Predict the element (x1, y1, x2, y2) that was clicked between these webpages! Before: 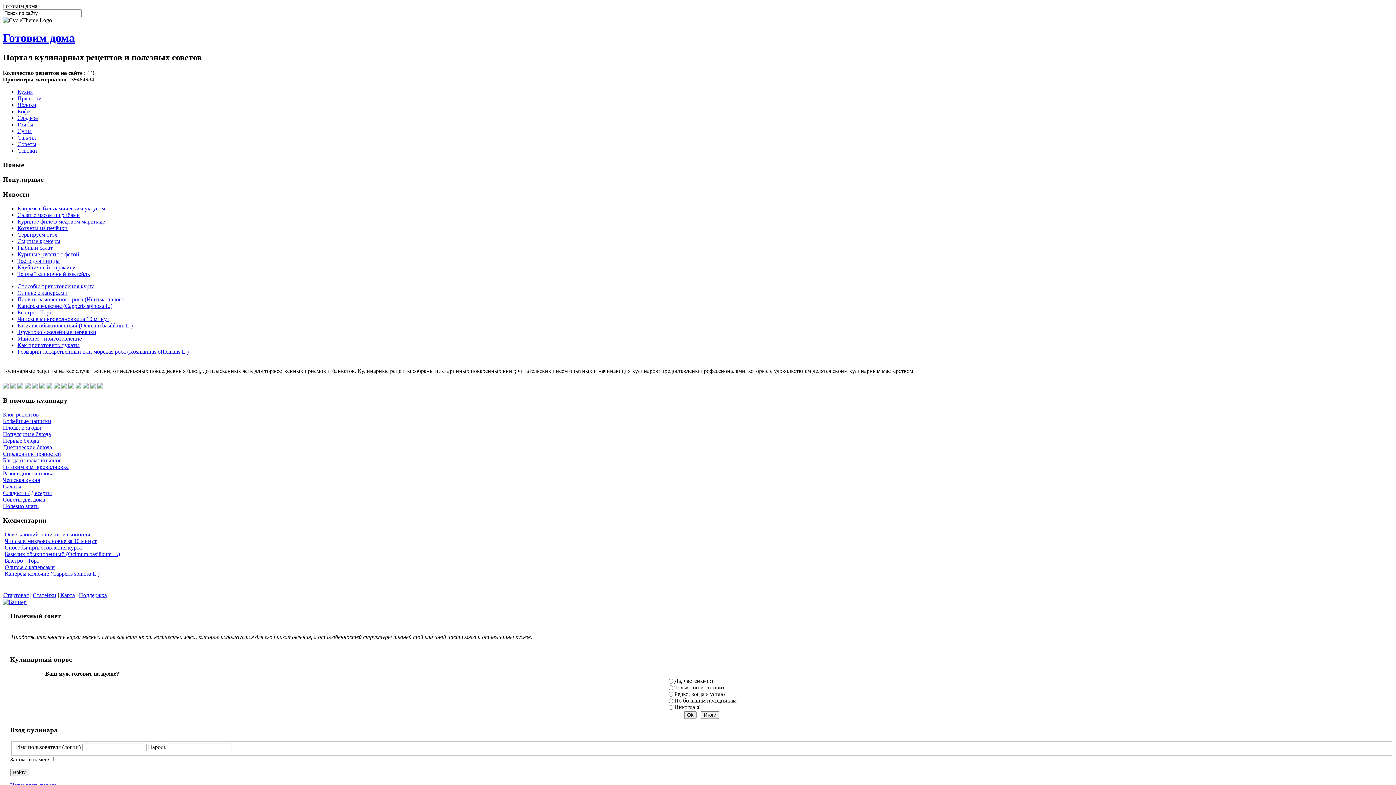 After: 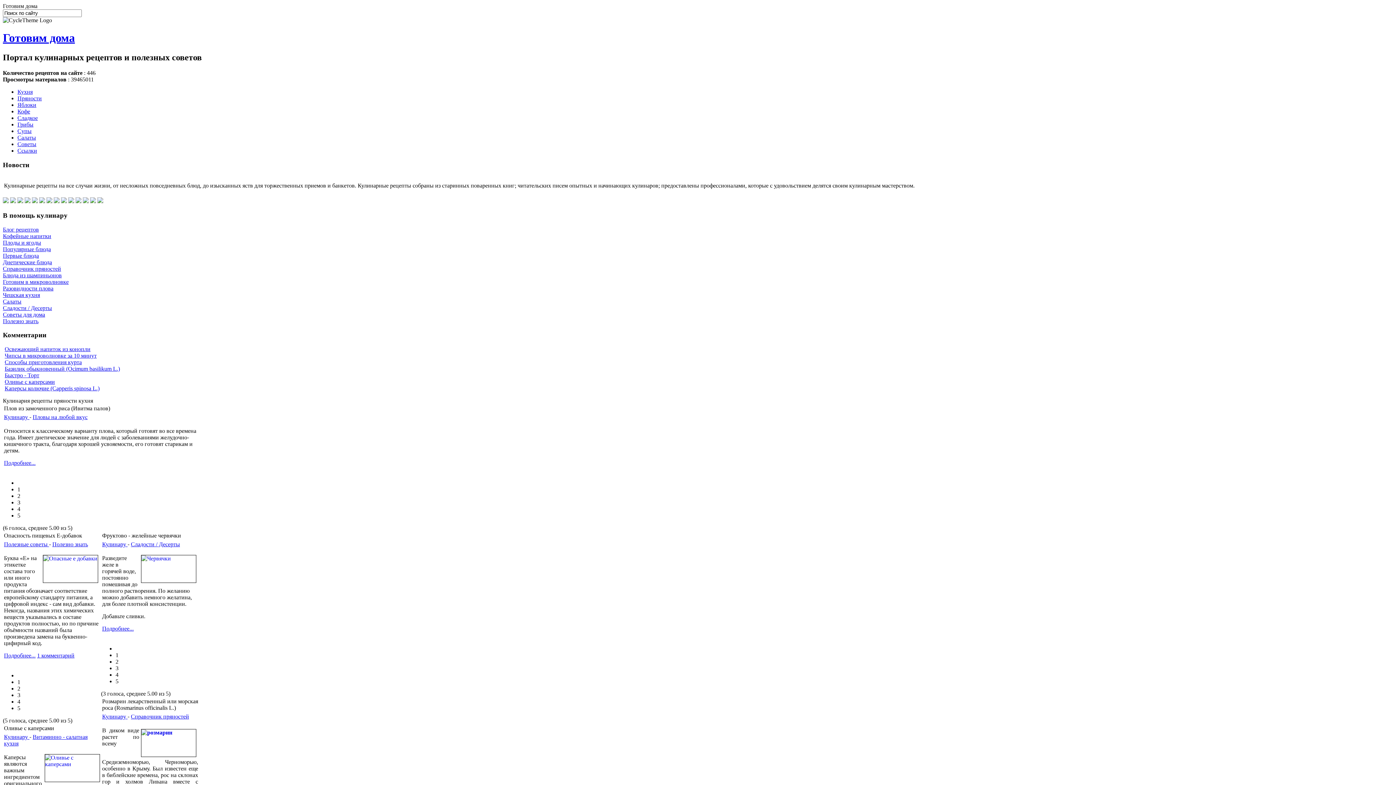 Action: label: Справочник пряностей bbox: (2, 450, 61, 457)